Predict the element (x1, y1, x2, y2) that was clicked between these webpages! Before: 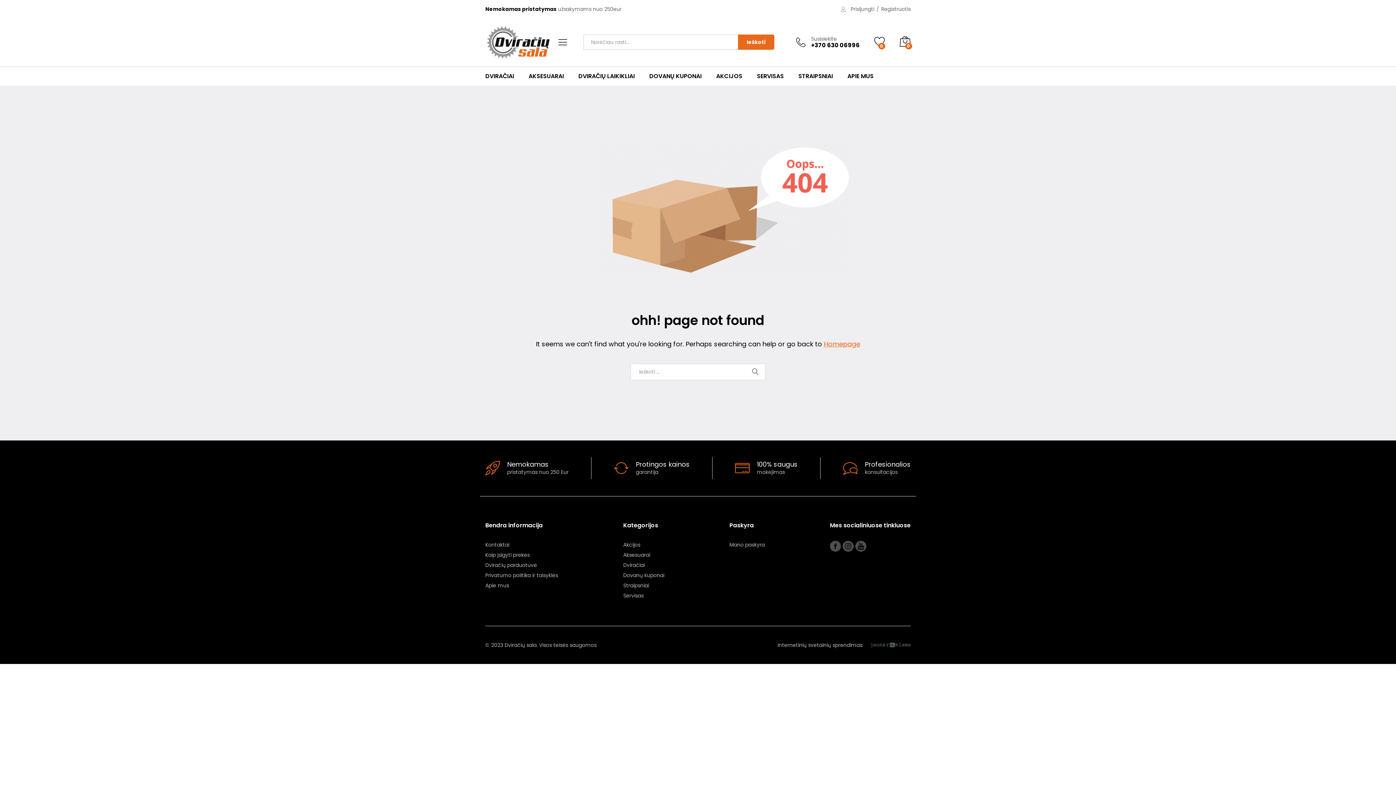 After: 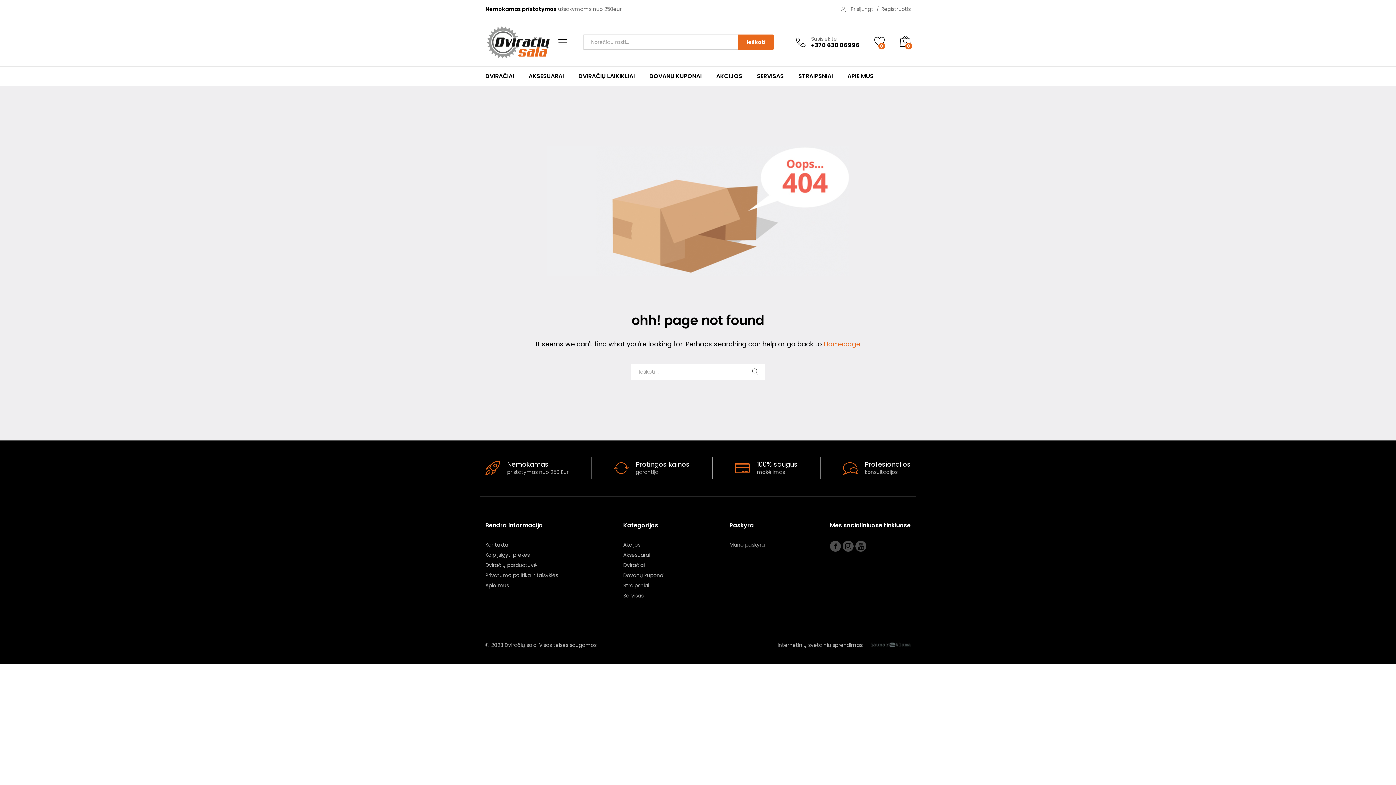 Action: bbox: (842, 542, 853, 549)